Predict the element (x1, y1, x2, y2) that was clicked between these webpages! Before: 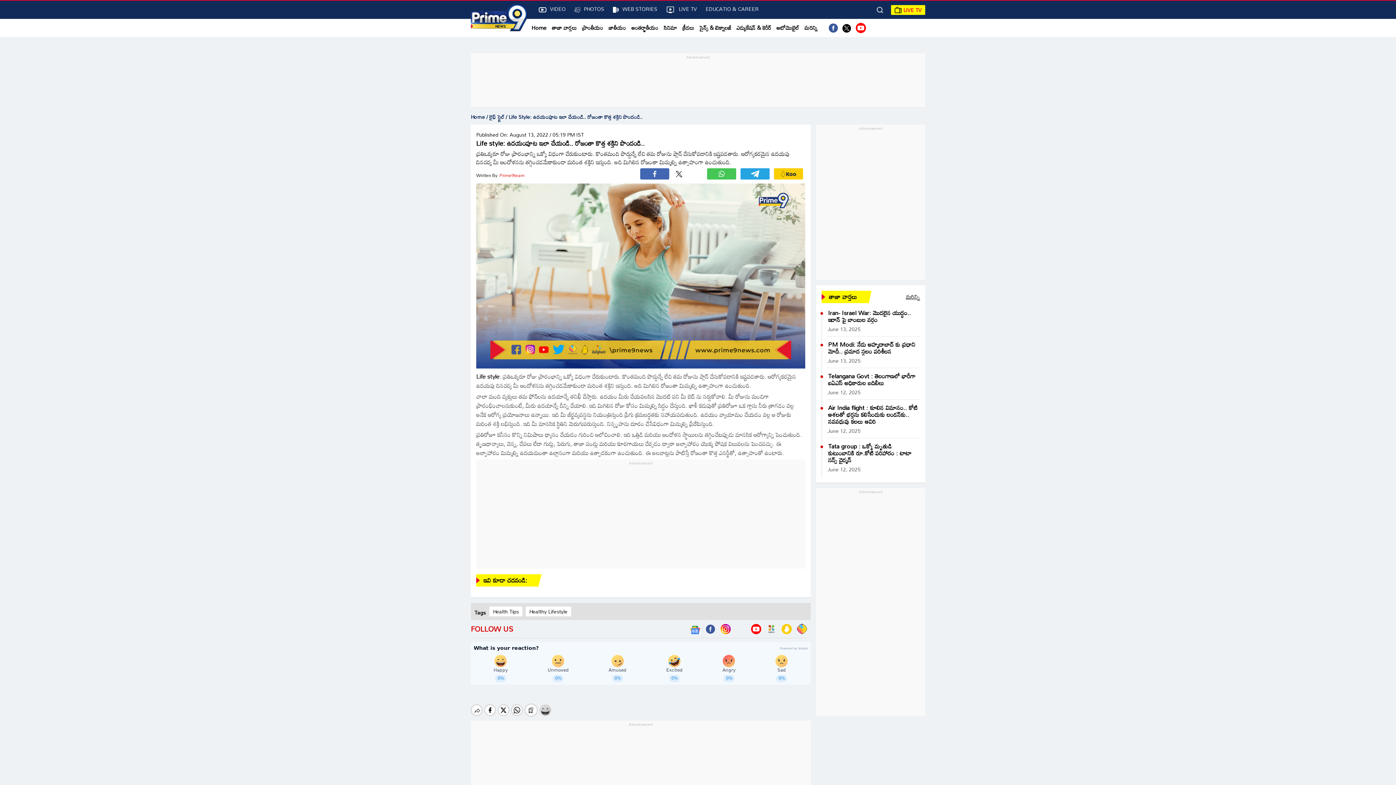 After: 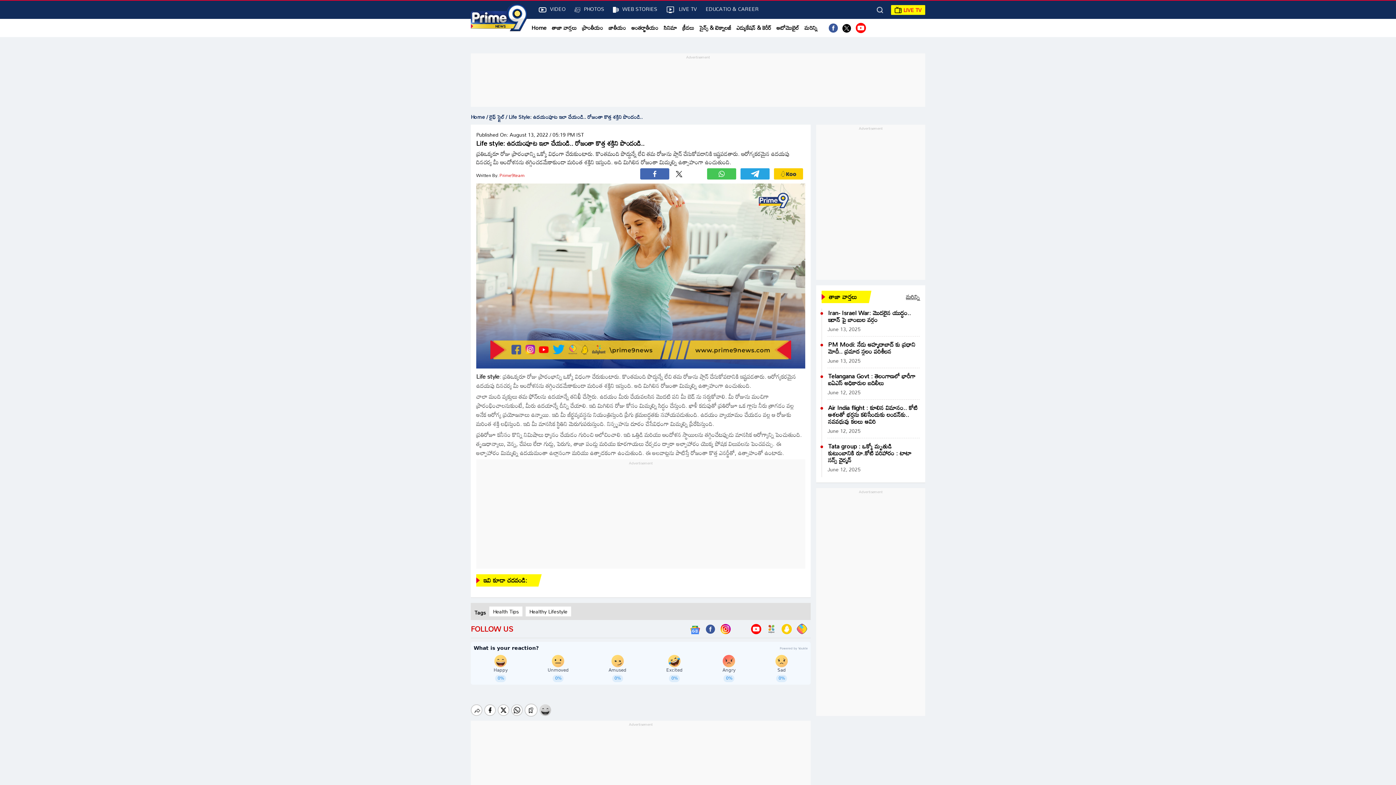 Action: bbox: (640, 168, 669, 179)